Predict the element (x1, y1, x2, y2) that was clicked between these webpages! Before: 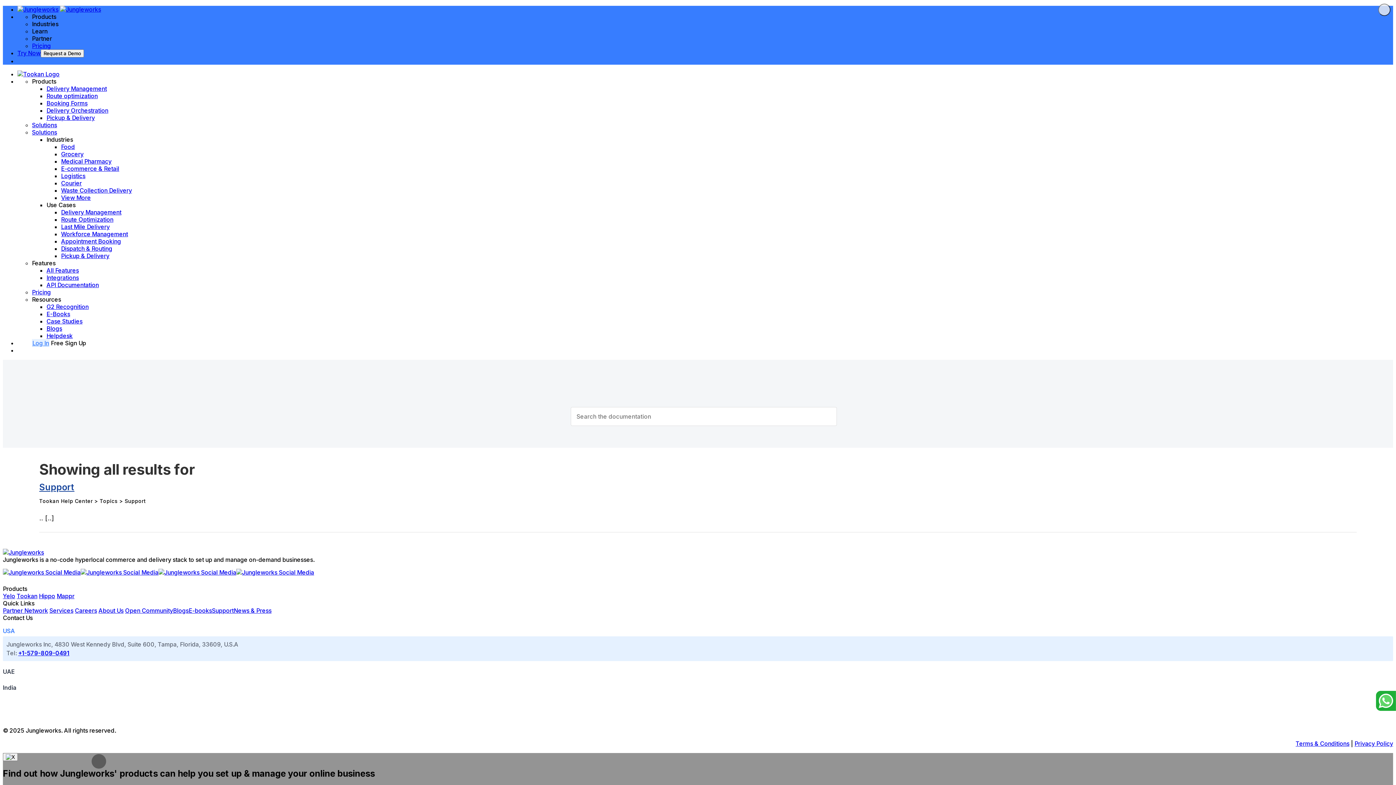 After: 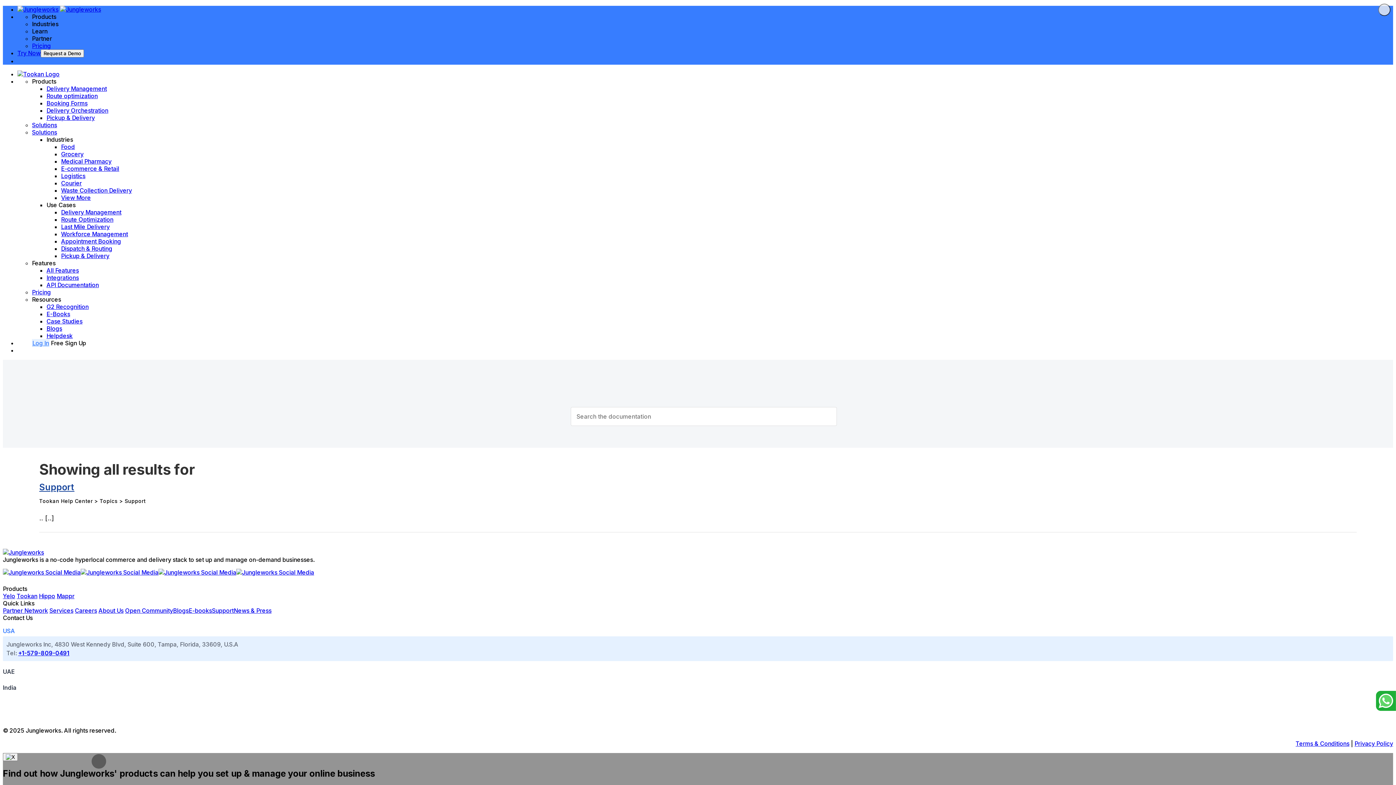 Action: label: Industries bbox: (46, 136, 73, 143)